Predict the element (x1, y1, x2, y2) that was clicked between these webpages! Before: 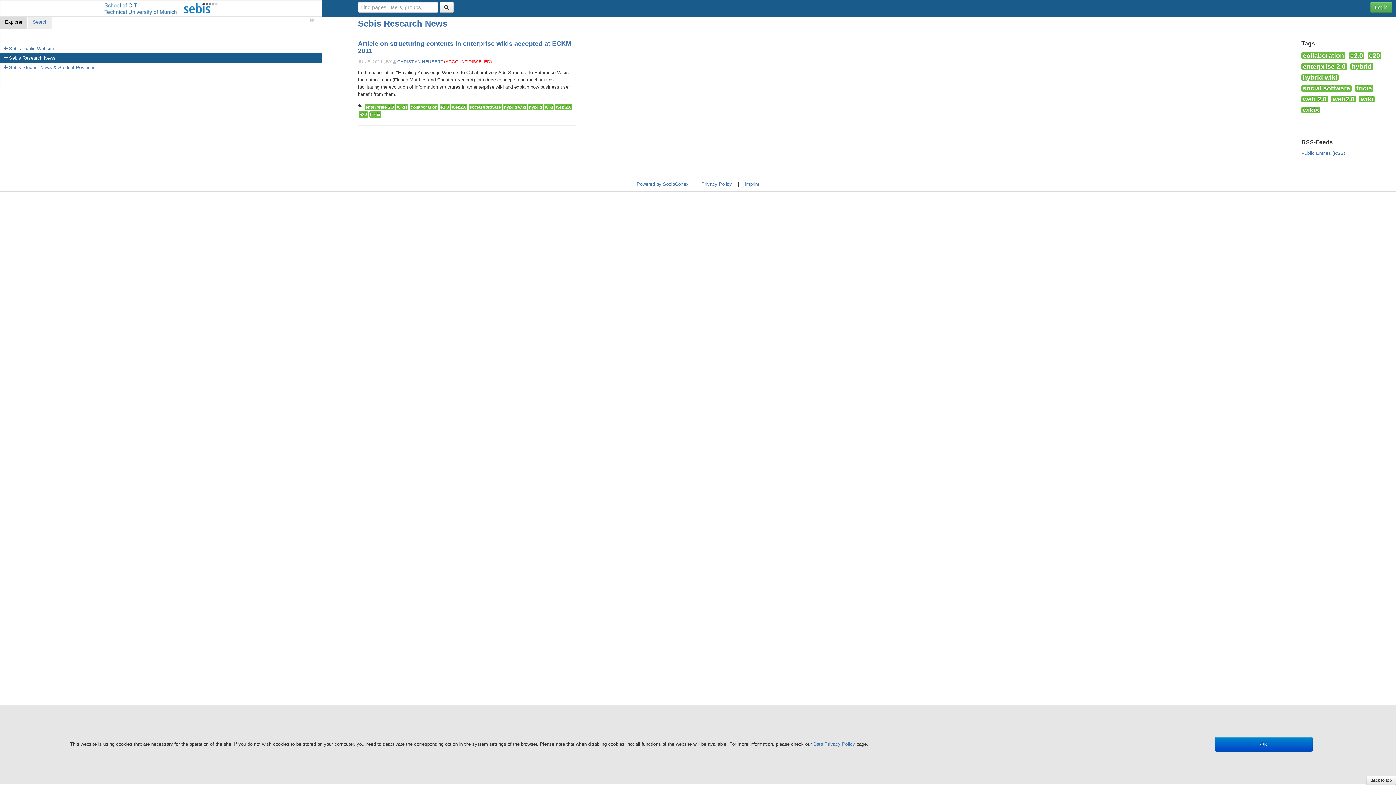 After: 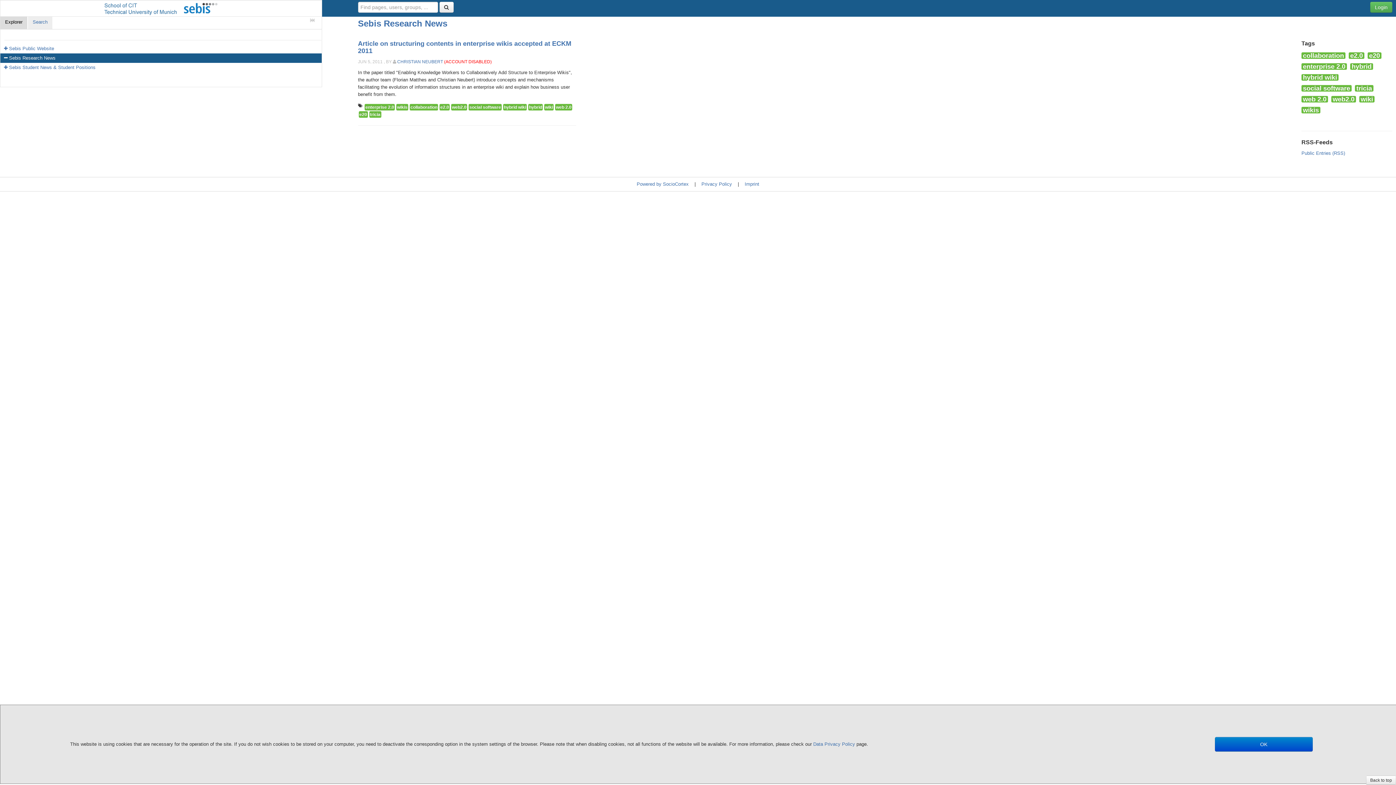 Action: bbox: (1301, 96, 1328, 102) label: web 2.0